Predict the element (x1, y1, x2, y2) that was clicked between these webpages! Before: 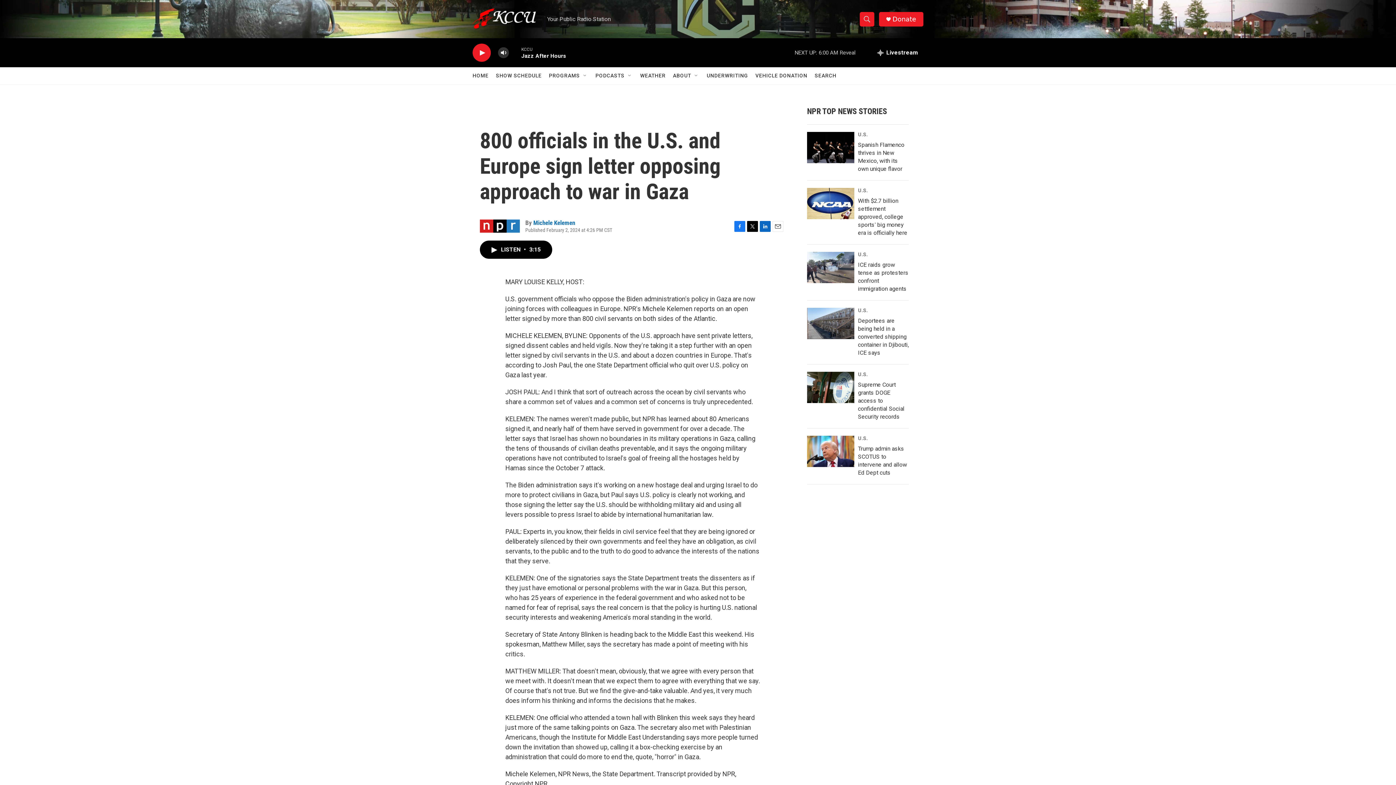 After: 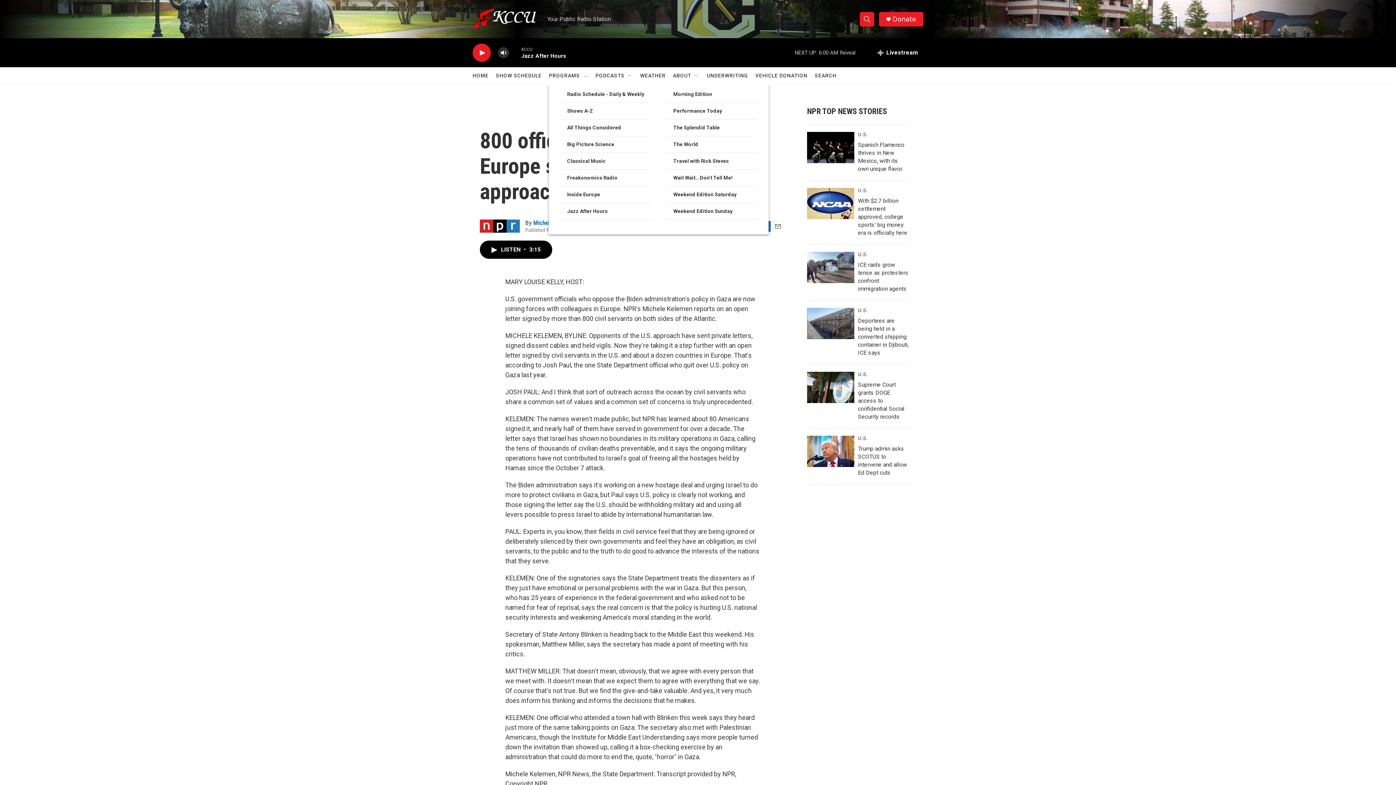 Action: bbox: (582, 72, 588, 78) label: Open Sub Navigation